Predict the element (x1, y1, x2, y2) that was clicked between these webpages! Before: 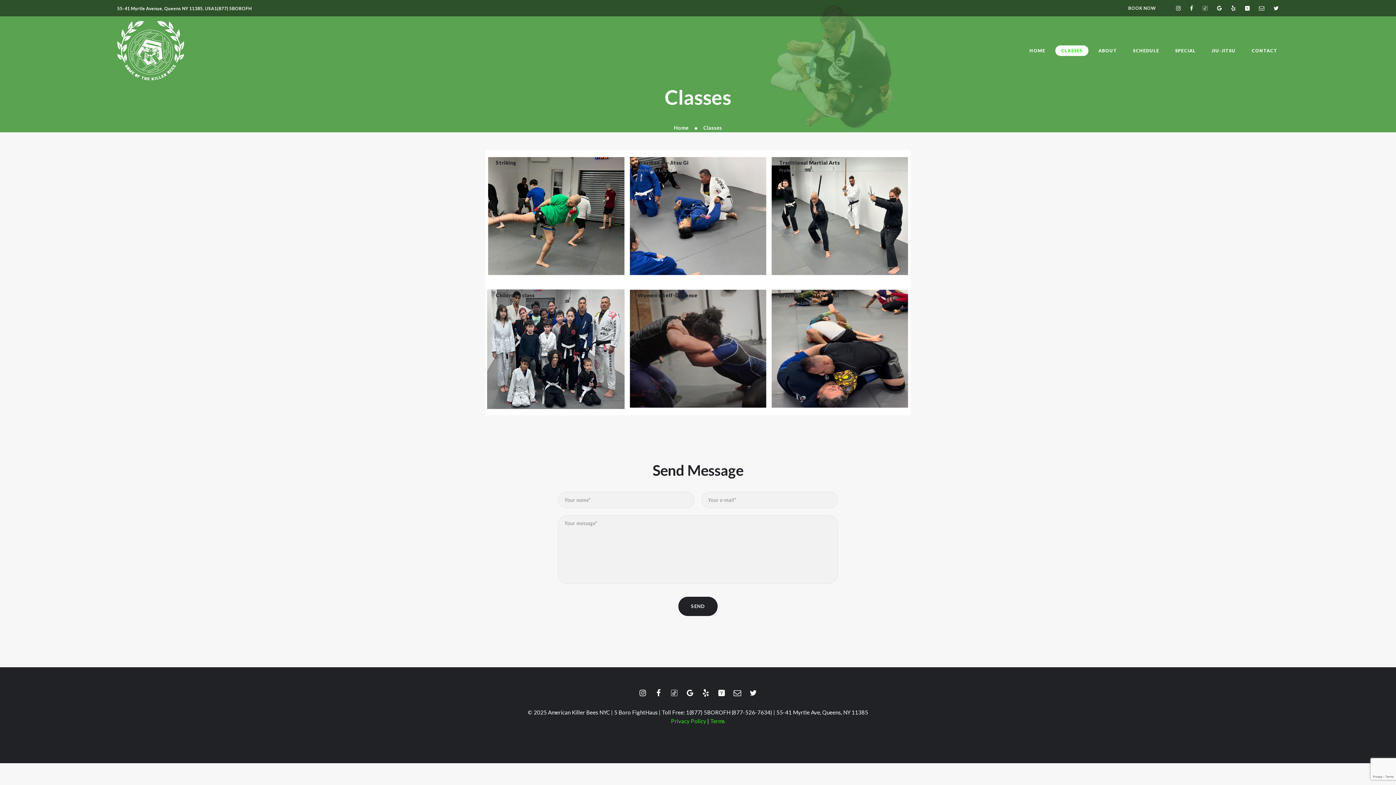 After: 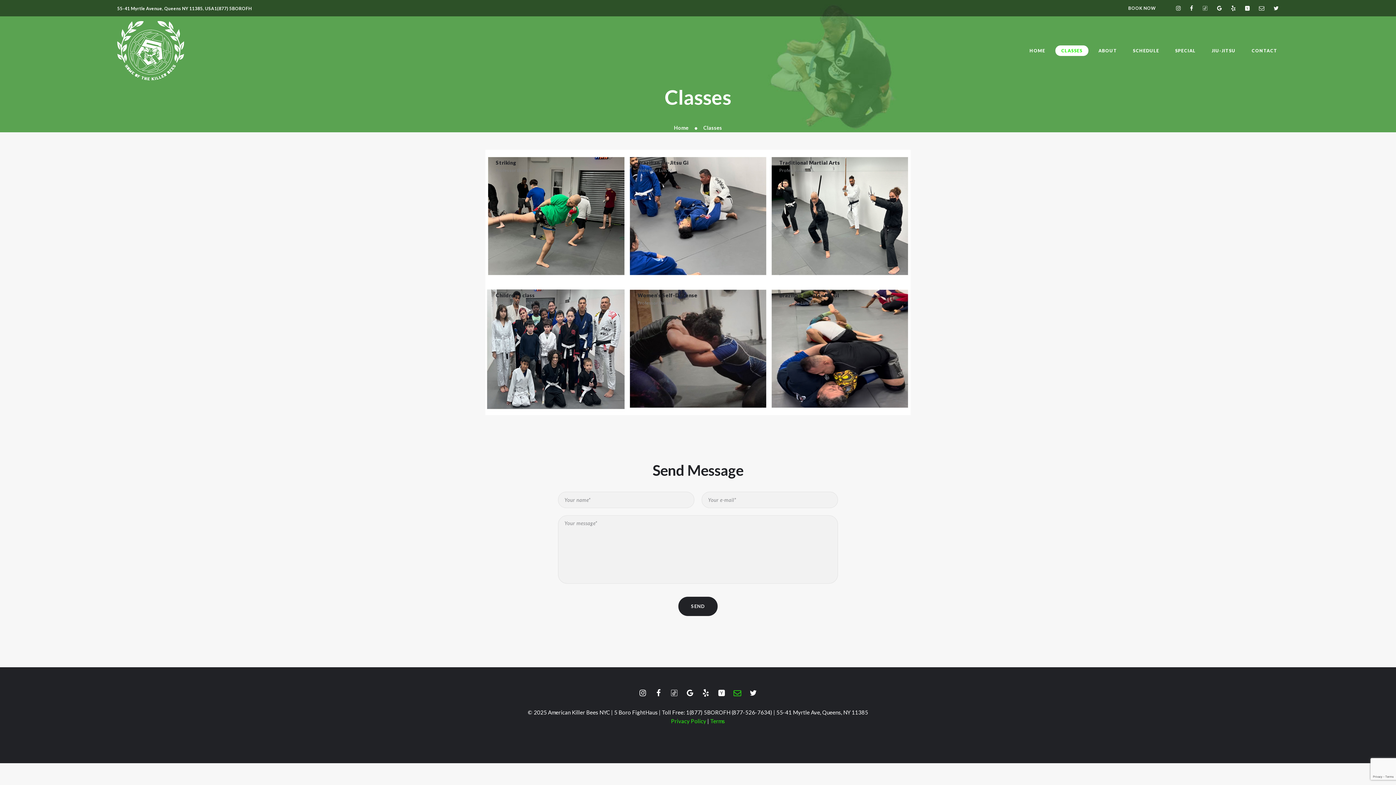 Action: bbox: (731, 686, 744, 699)